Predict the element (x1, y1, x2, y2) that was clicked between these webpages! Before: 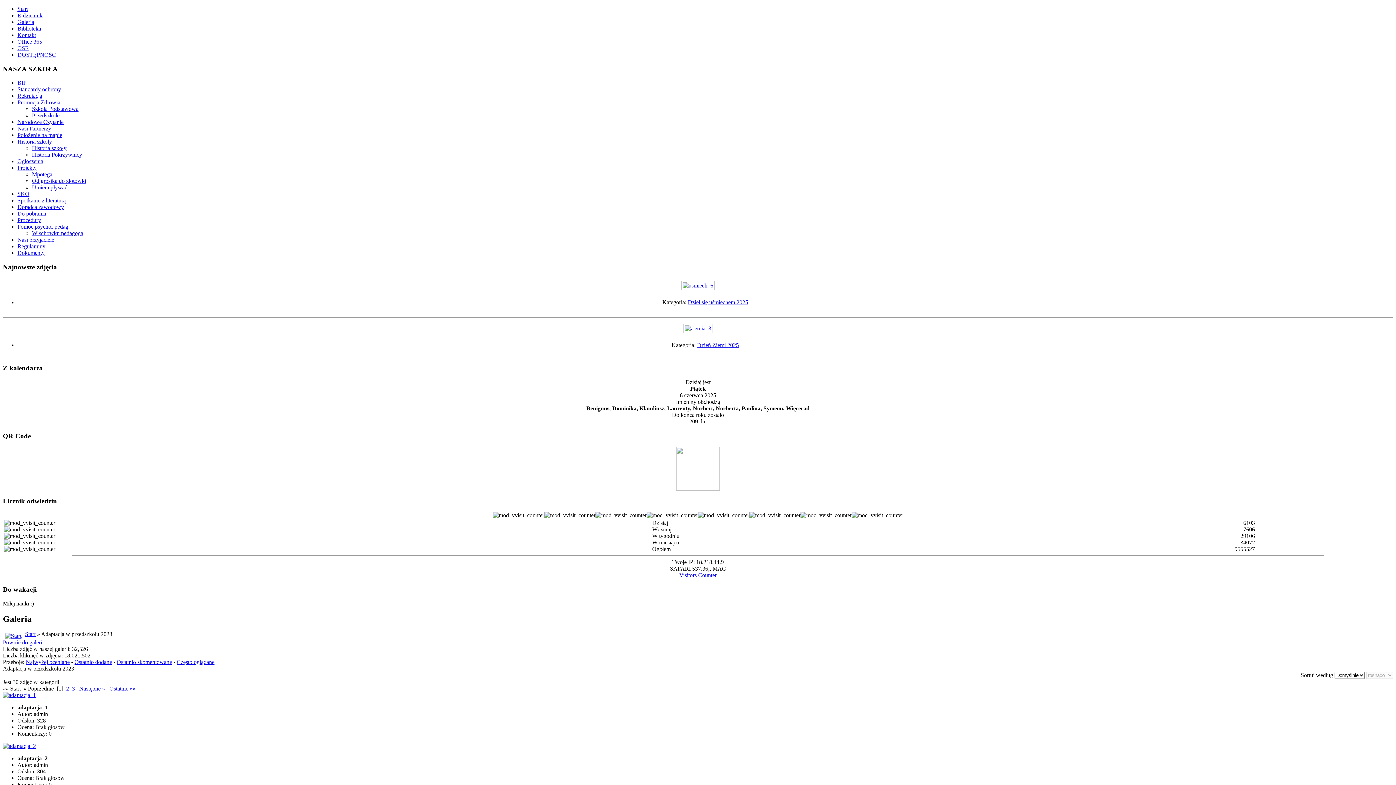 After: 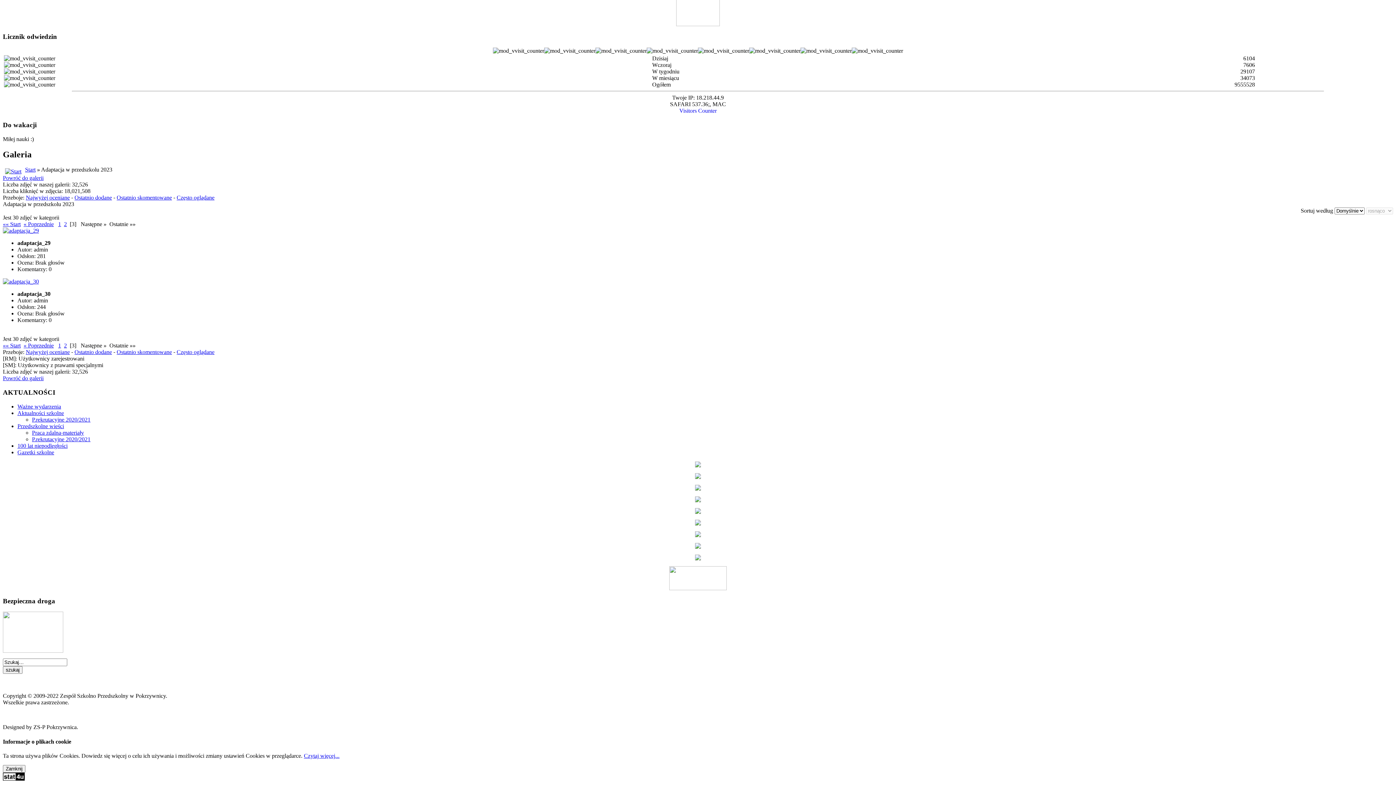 Action: bbox: (109, 685, 135, 692) label: Ostatnie »»